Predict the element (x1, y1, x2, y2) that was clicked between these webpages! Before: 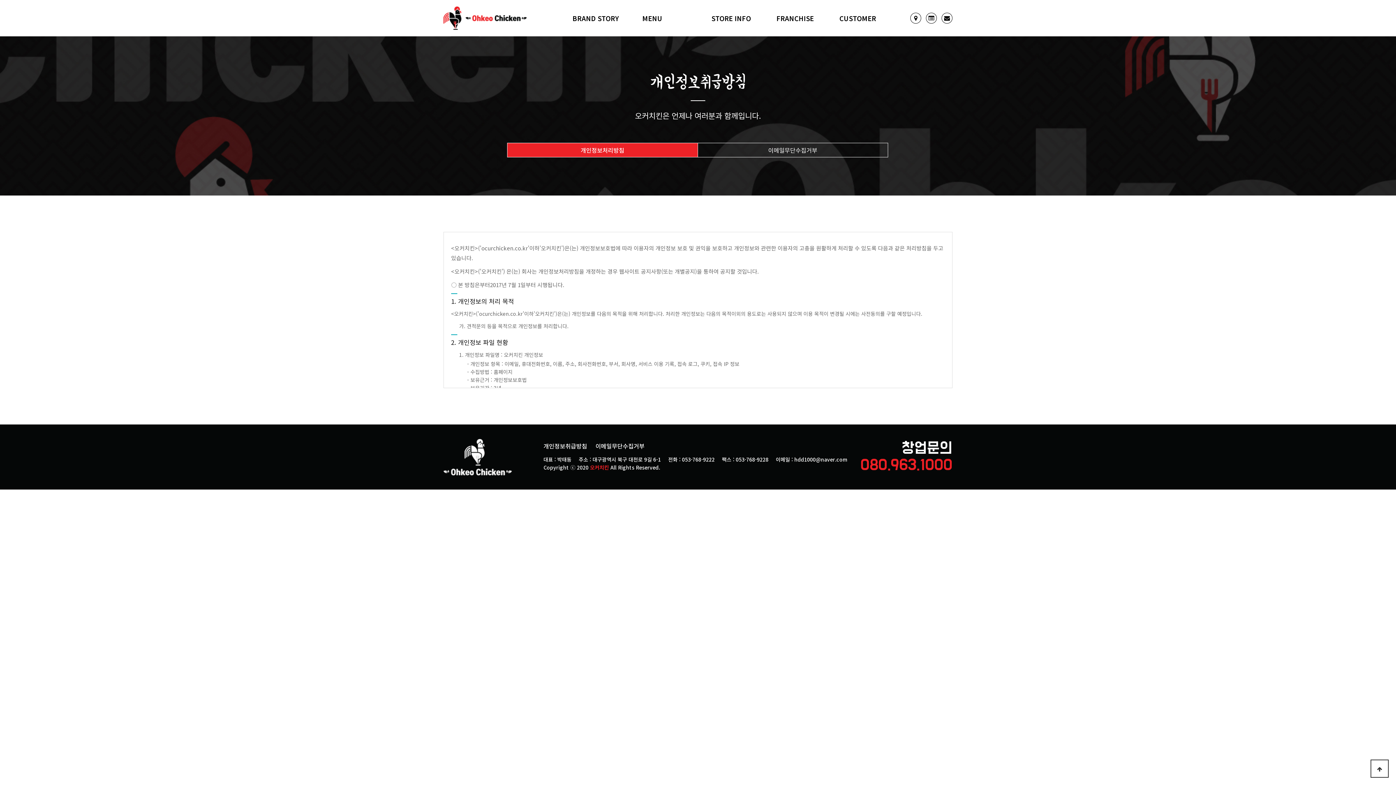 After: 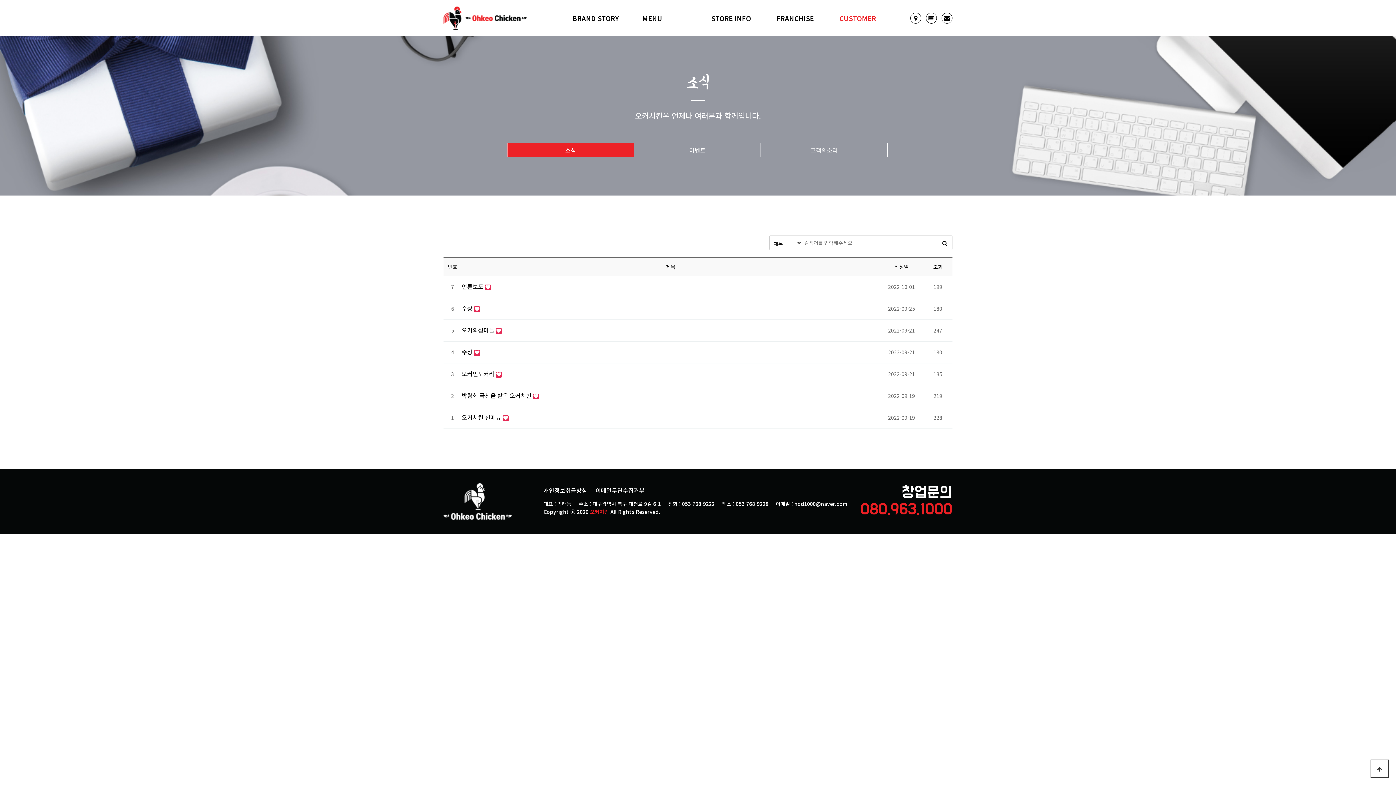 Action: bbox: (826, 0, 889, 36) label: CUSTOMER